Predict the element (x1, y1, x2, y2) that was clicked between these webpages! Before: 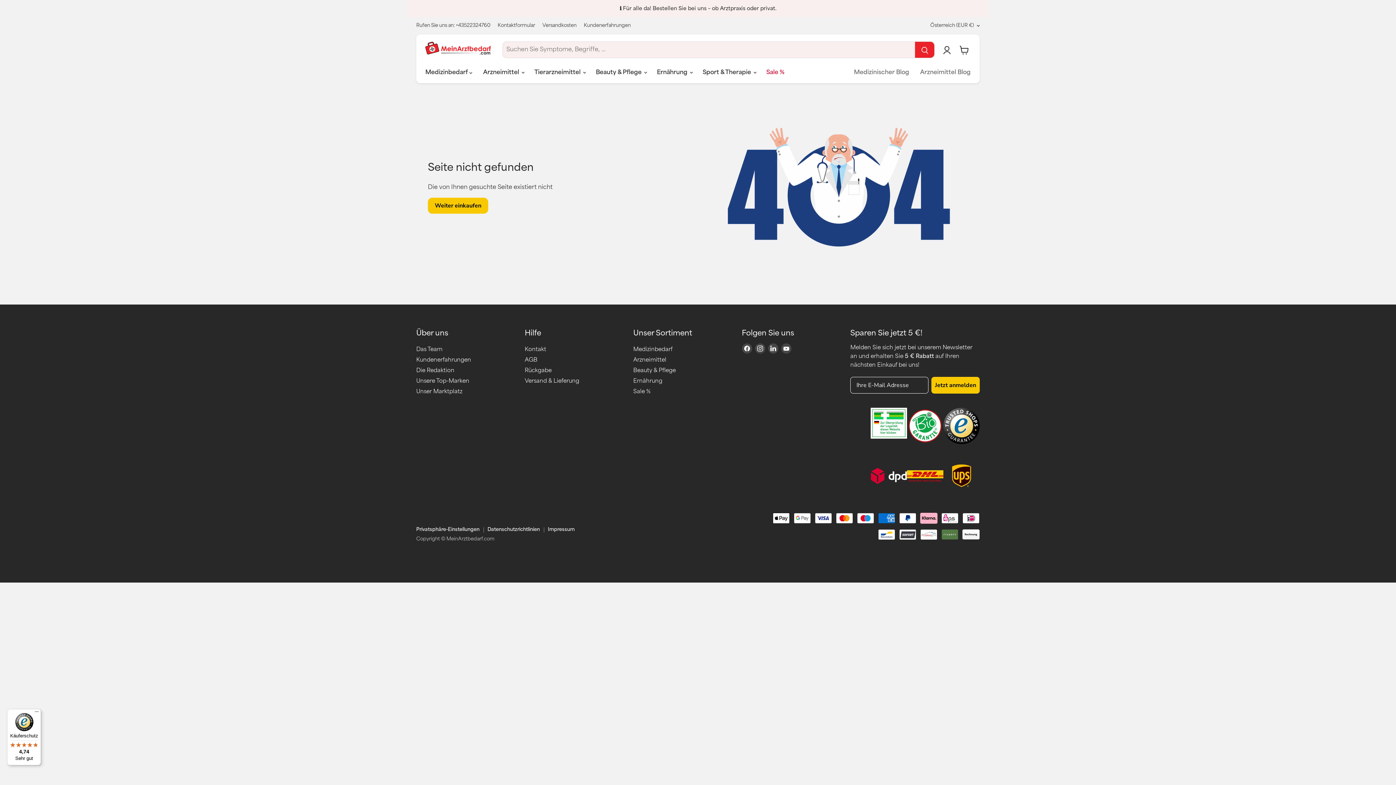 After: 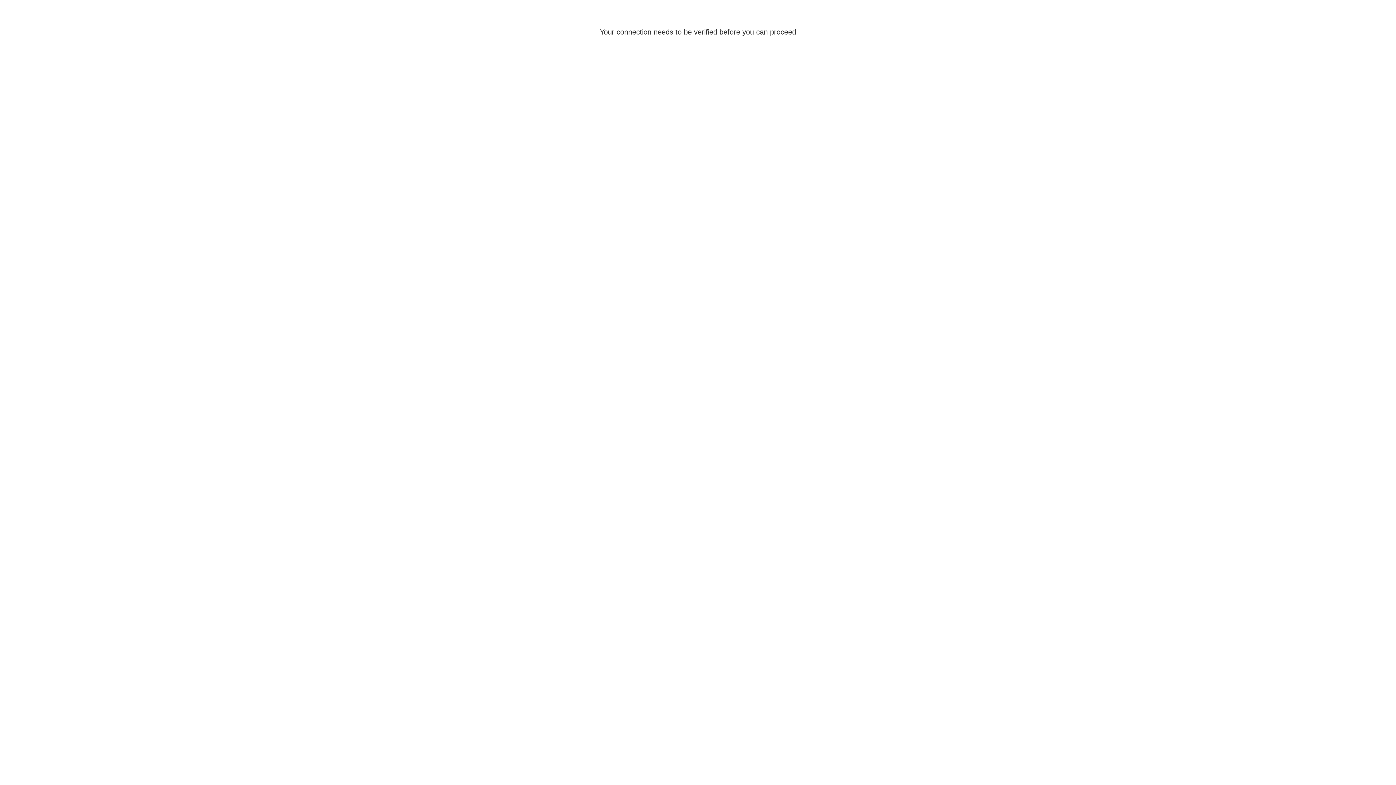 Action: bbox: (943, 45, 950, 54)